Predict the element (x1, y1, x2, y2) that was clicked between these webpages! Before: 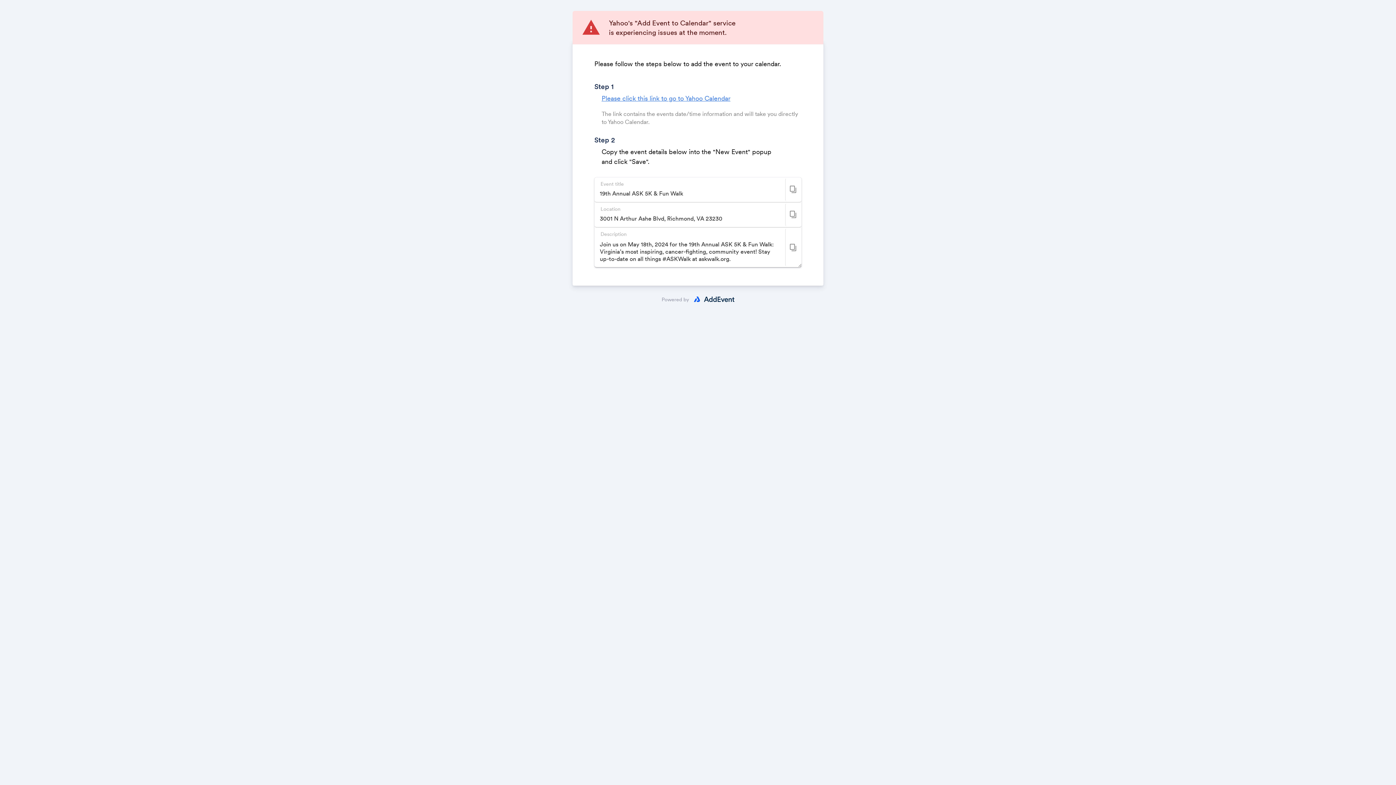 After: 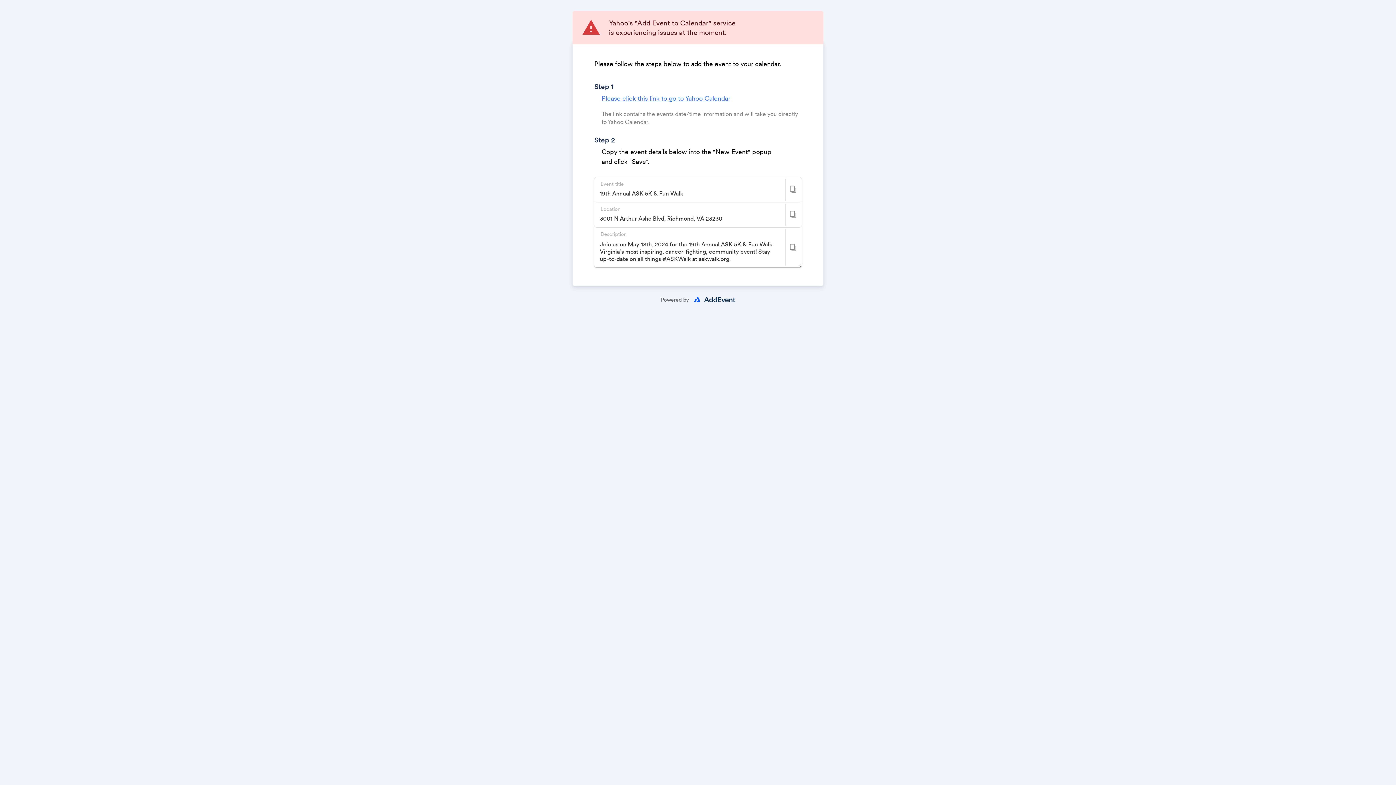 Action: label: Powered by bbox: (661, 293, 734, 306)